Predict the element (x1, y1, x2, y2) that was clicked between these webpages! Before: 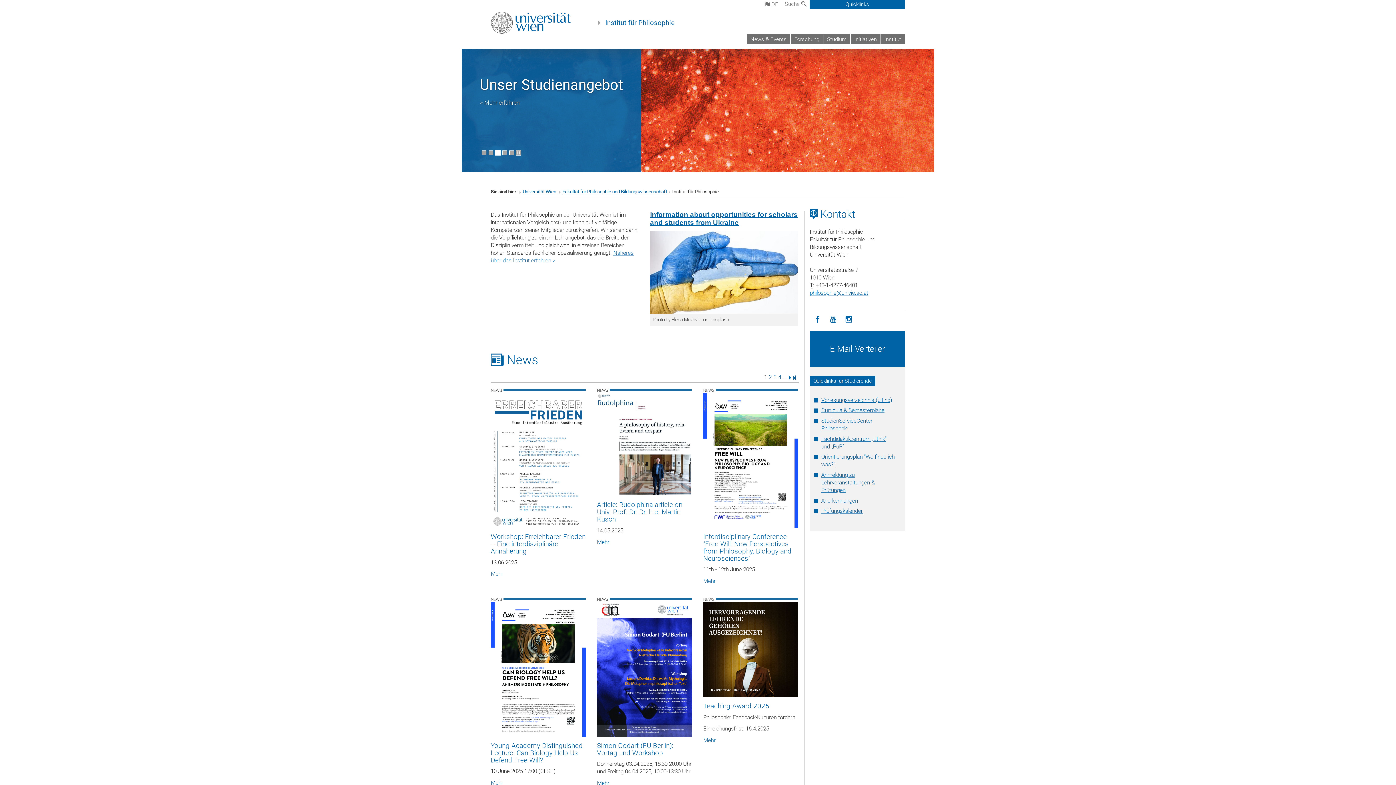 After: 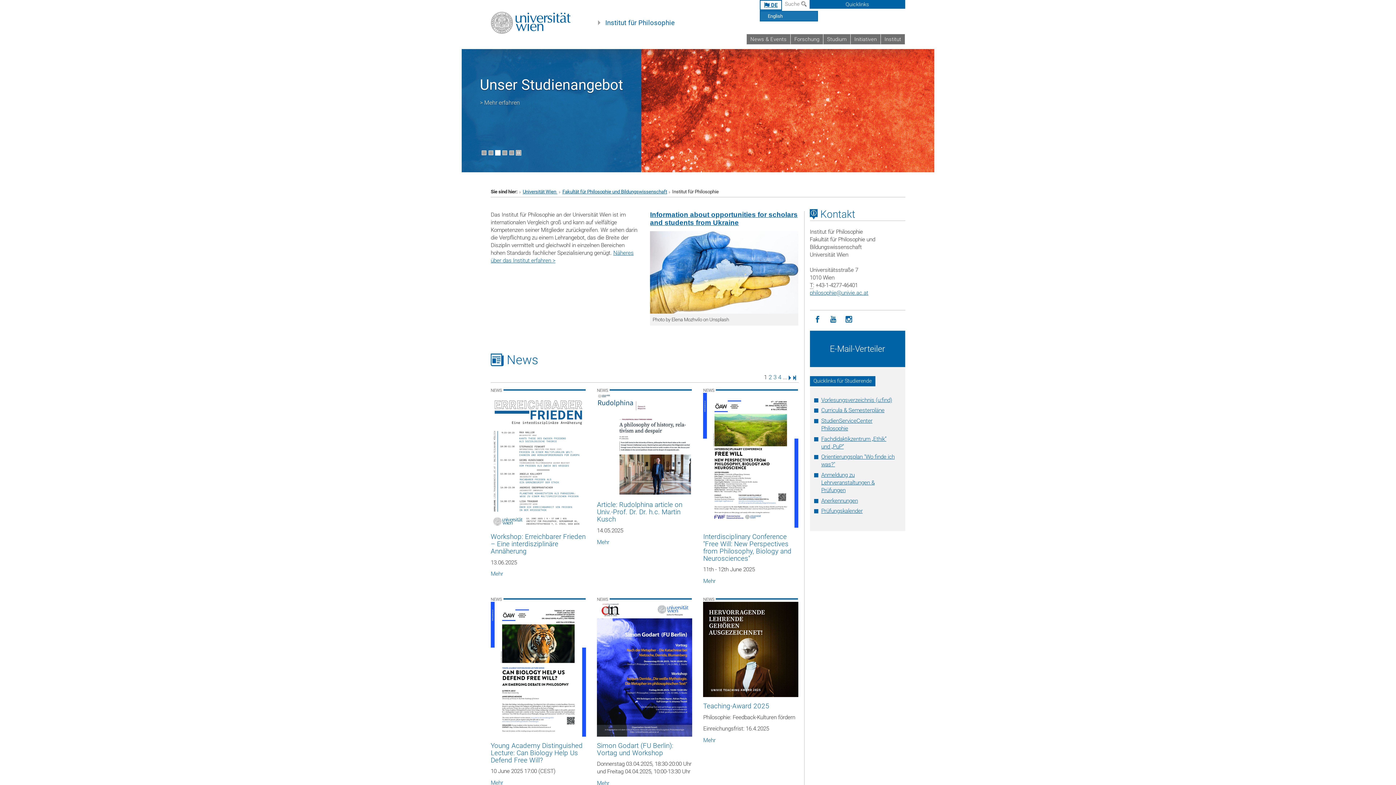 Action: label:  DE bbox: (761, 0, 782, 8)